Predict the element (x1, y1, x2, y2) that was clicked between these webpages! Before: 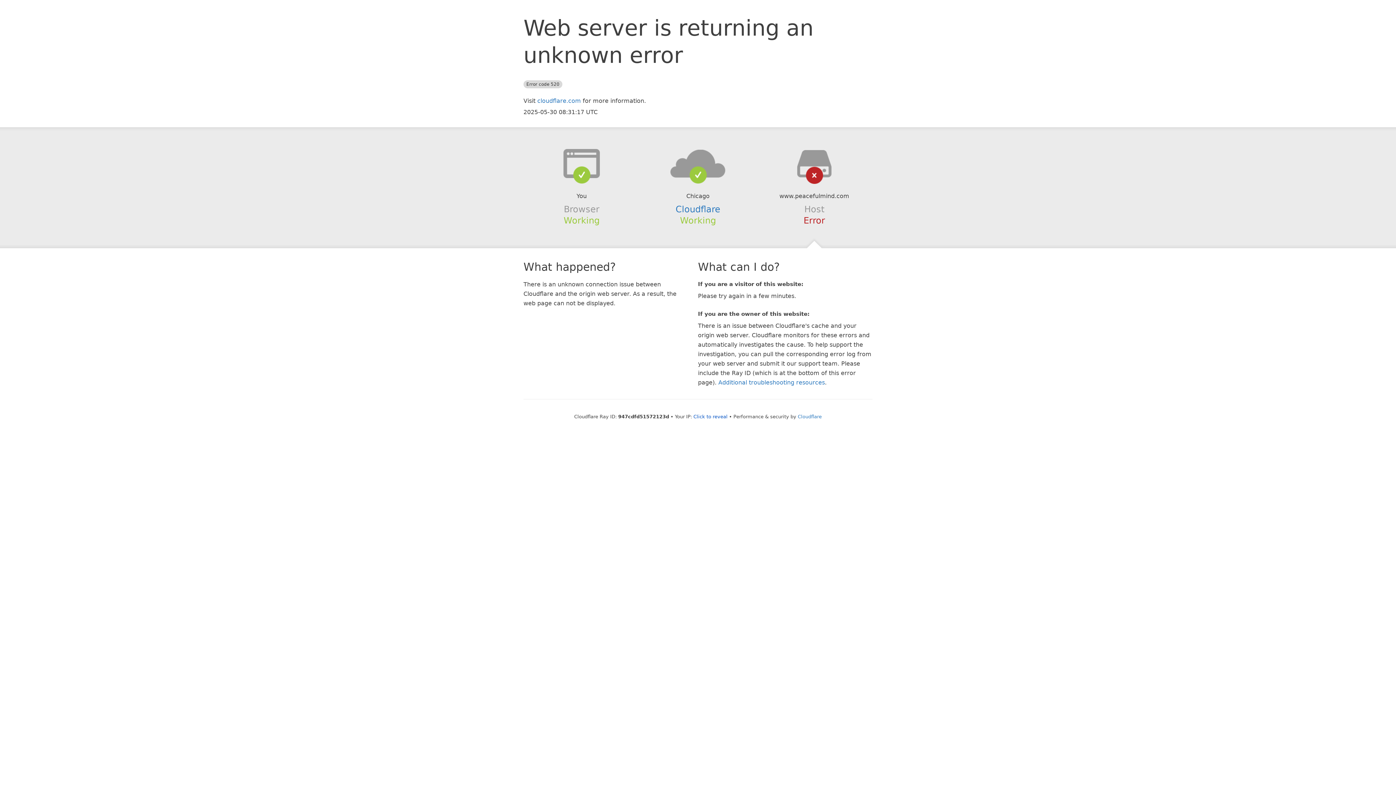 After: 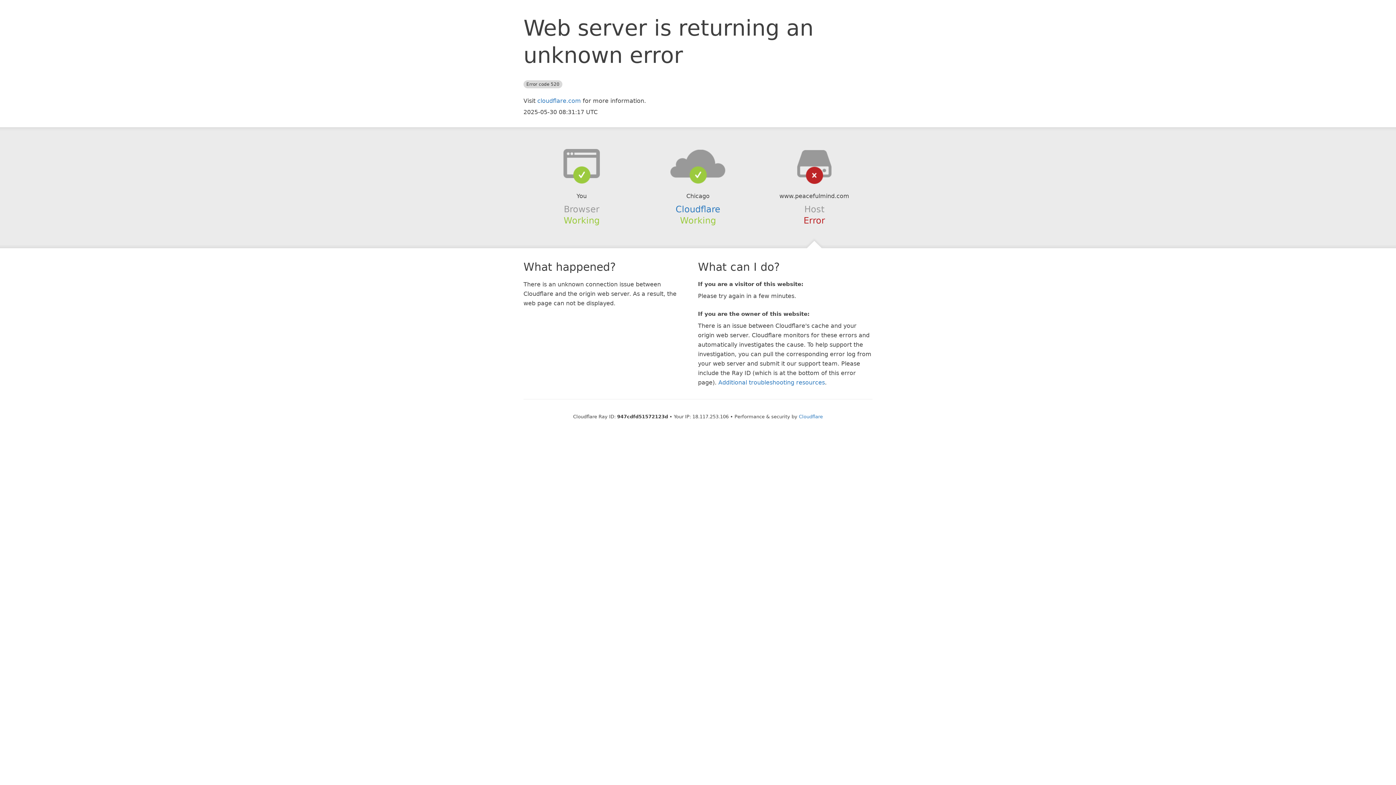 Action: label: Click to reveal bbox: (693, 414, 727, 419)